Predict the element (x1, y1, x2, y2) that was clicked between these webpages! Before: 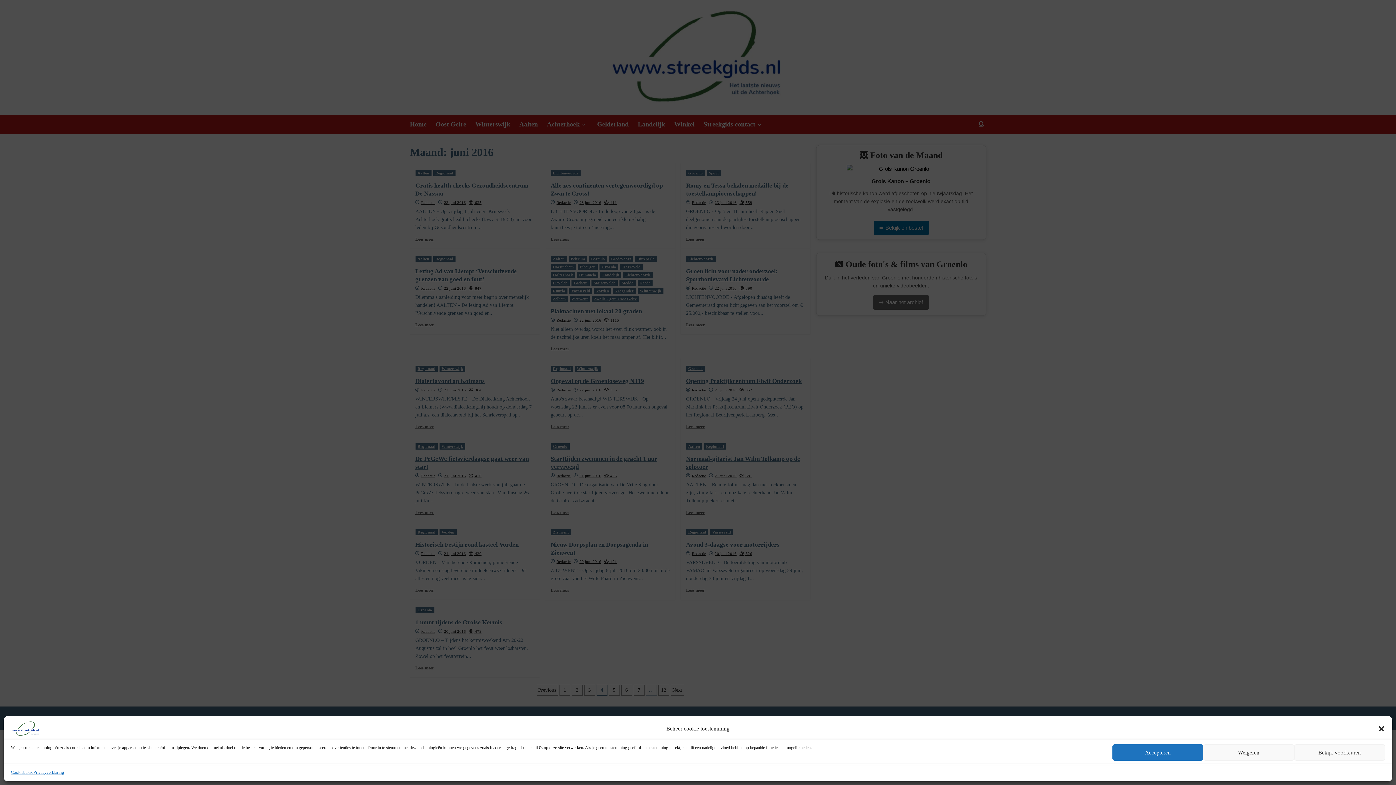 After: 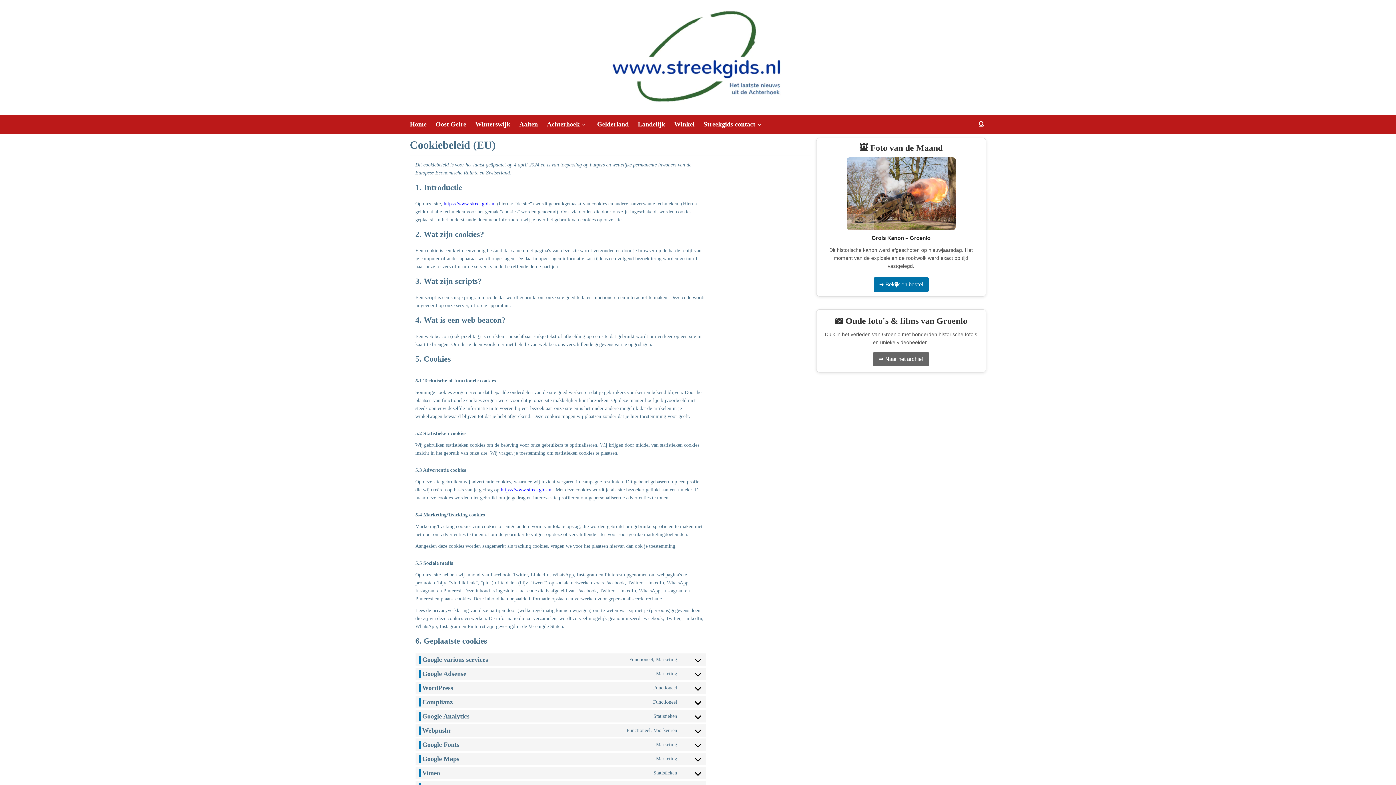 Action: label: Cookiebeleid bbox: (10, 769, 33, 776)